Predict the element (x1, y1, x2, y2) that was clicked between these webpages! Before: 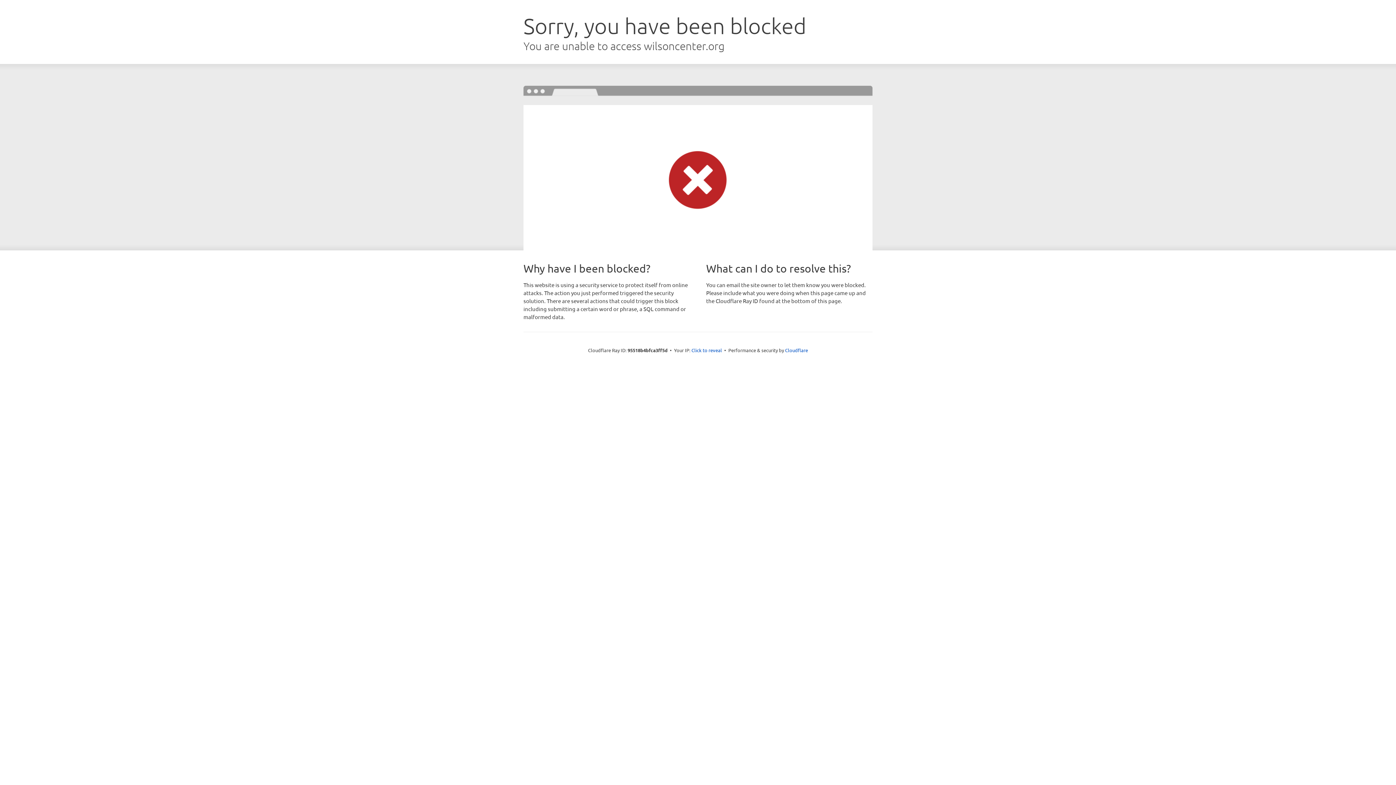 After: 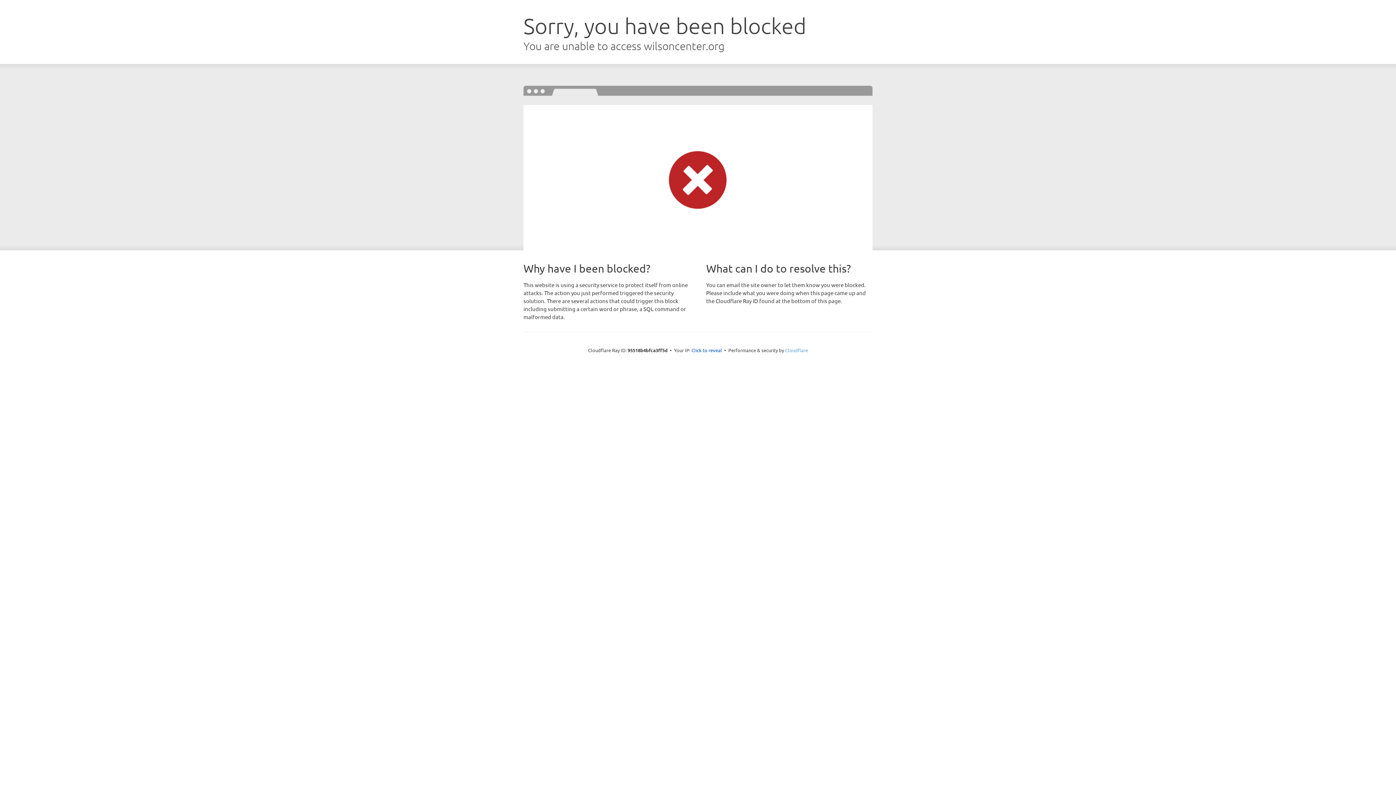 Action: bbox: (785, 347, 808, 353) label: Cloudflare